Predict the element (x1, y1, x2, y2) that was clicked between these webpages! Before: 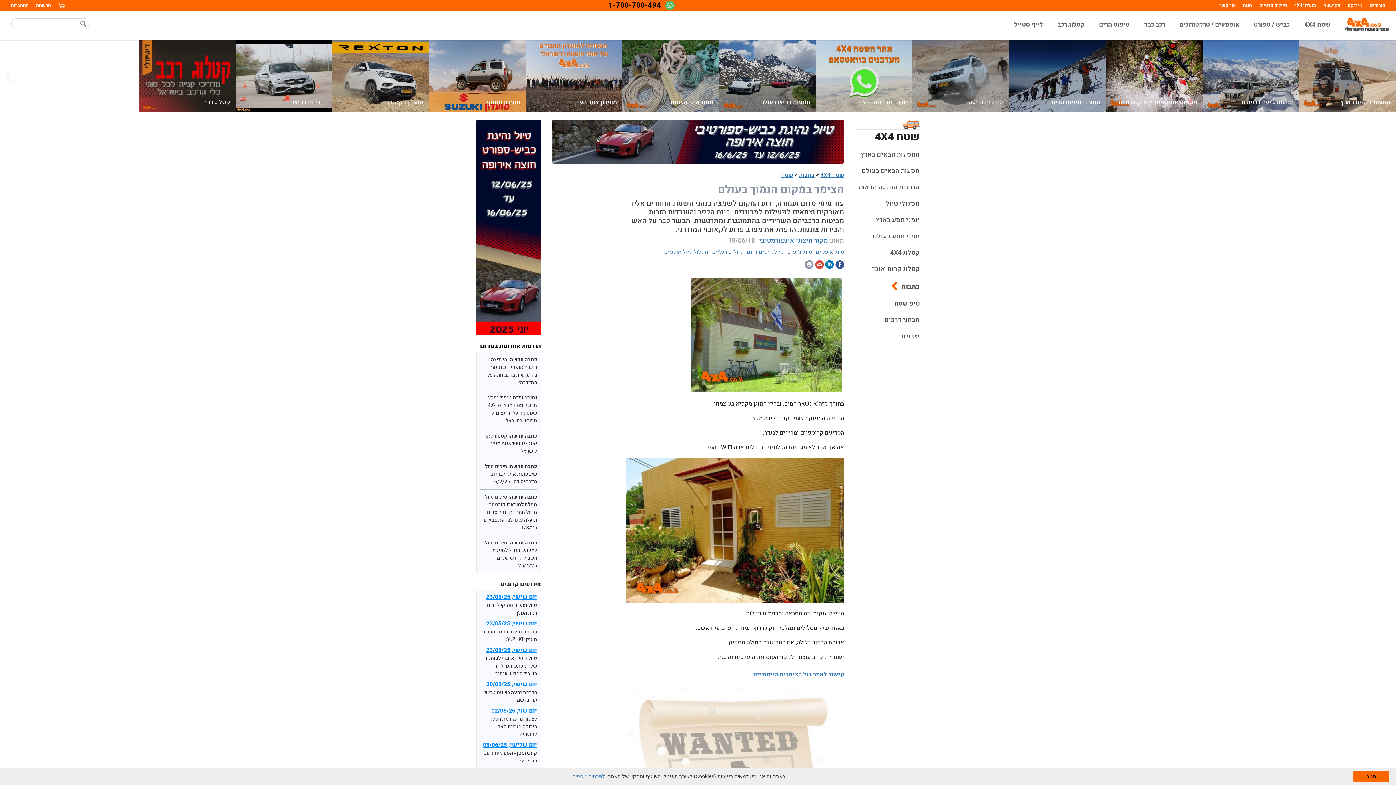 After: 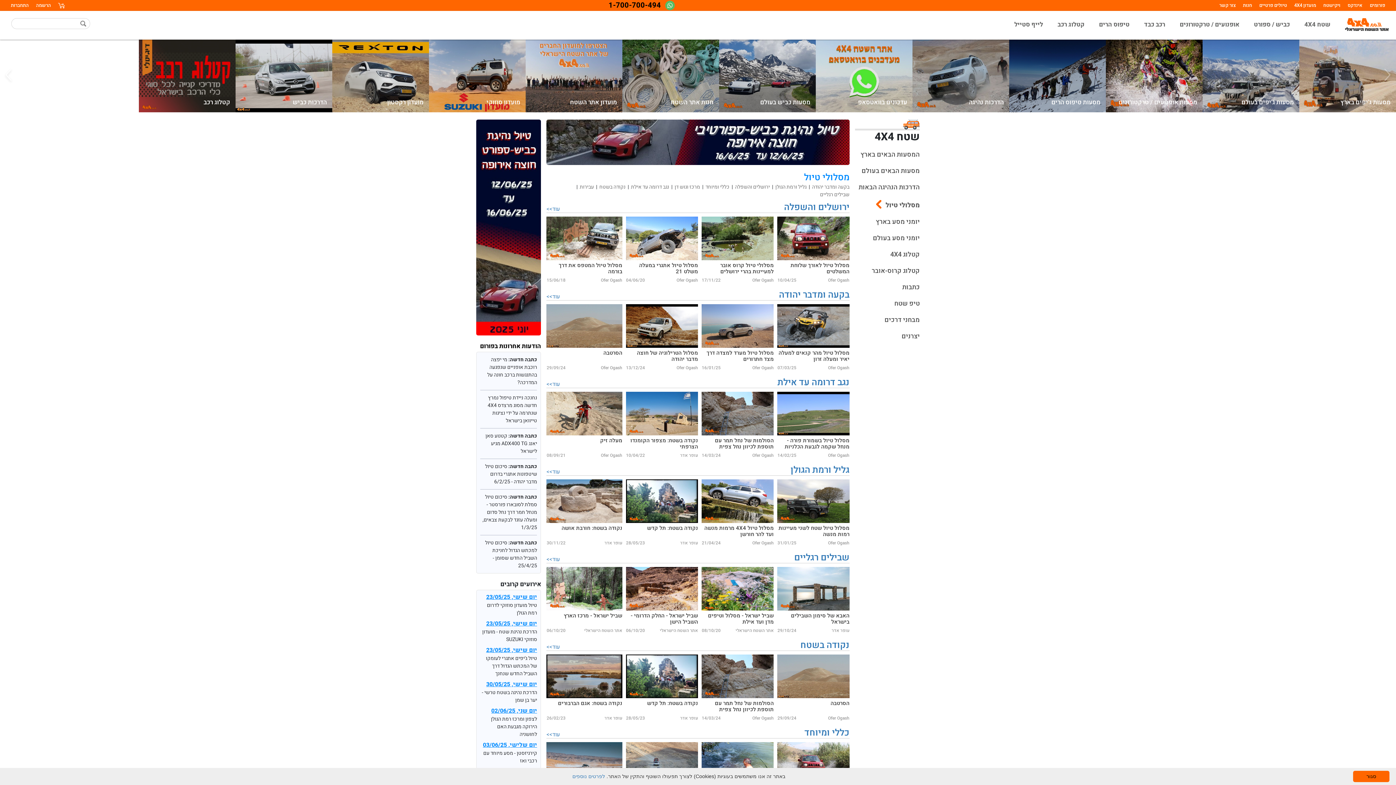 Action: label: מסלולי טיול bbox: (855, 195, 920, 212)